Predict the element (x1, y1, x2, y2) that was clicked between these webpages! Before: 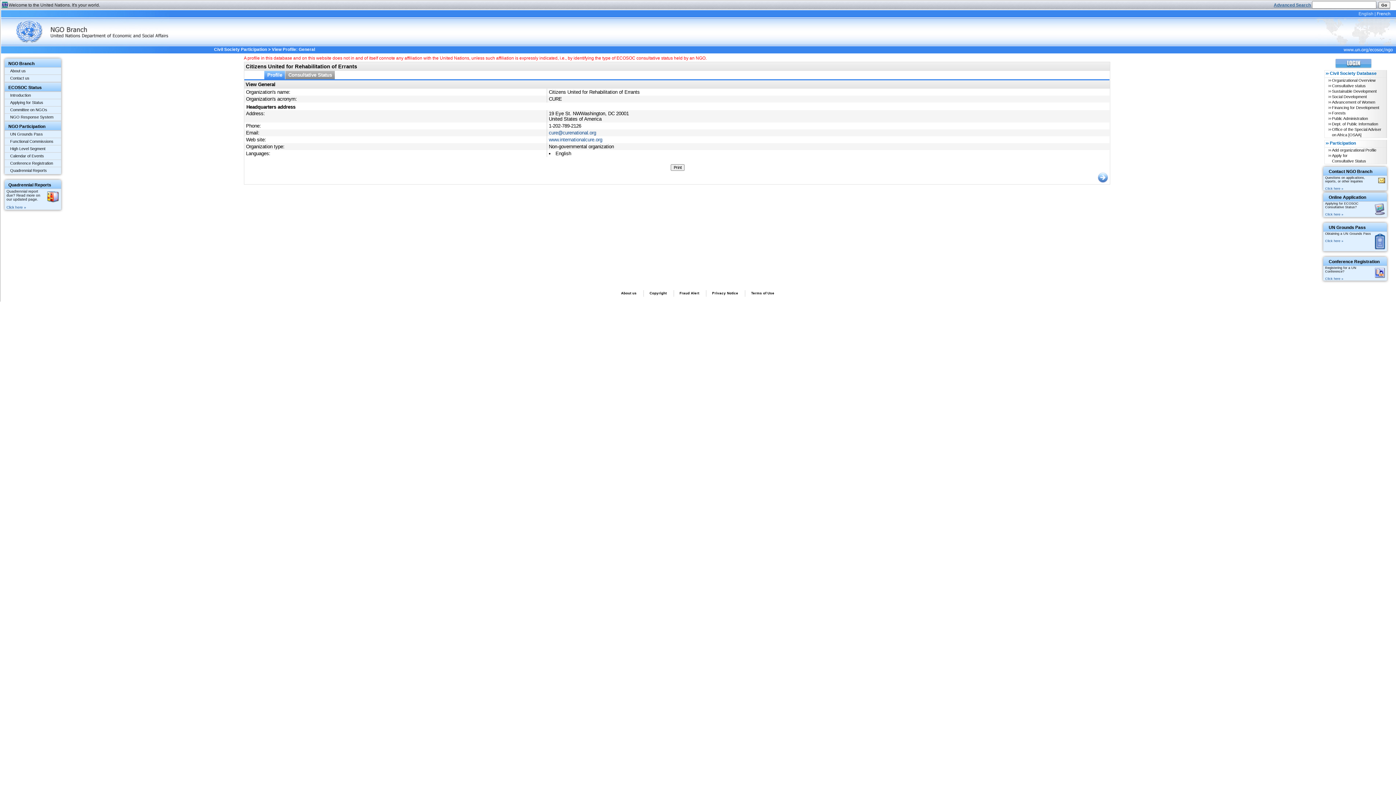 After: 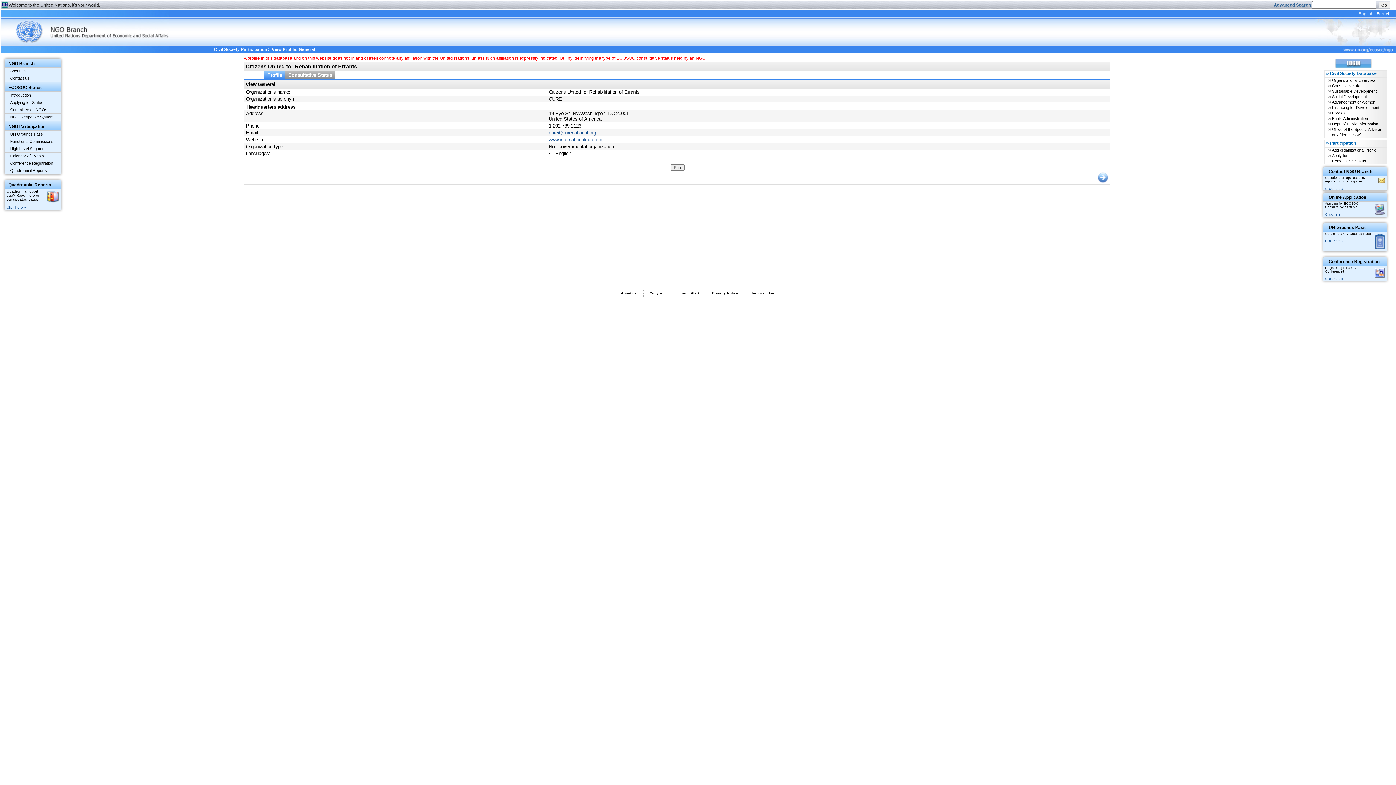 Action: bbox: (10, 161, 53, 165) label: Conference Registration